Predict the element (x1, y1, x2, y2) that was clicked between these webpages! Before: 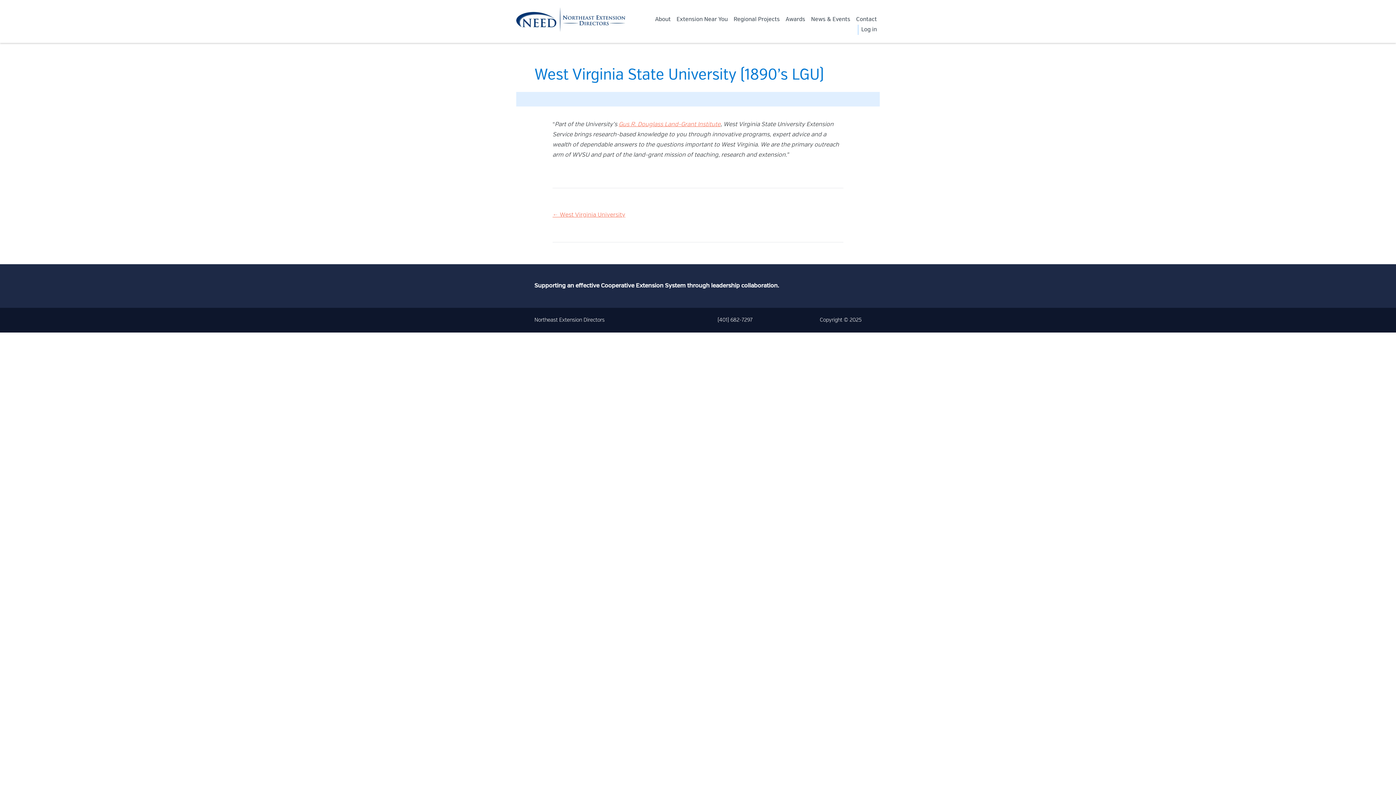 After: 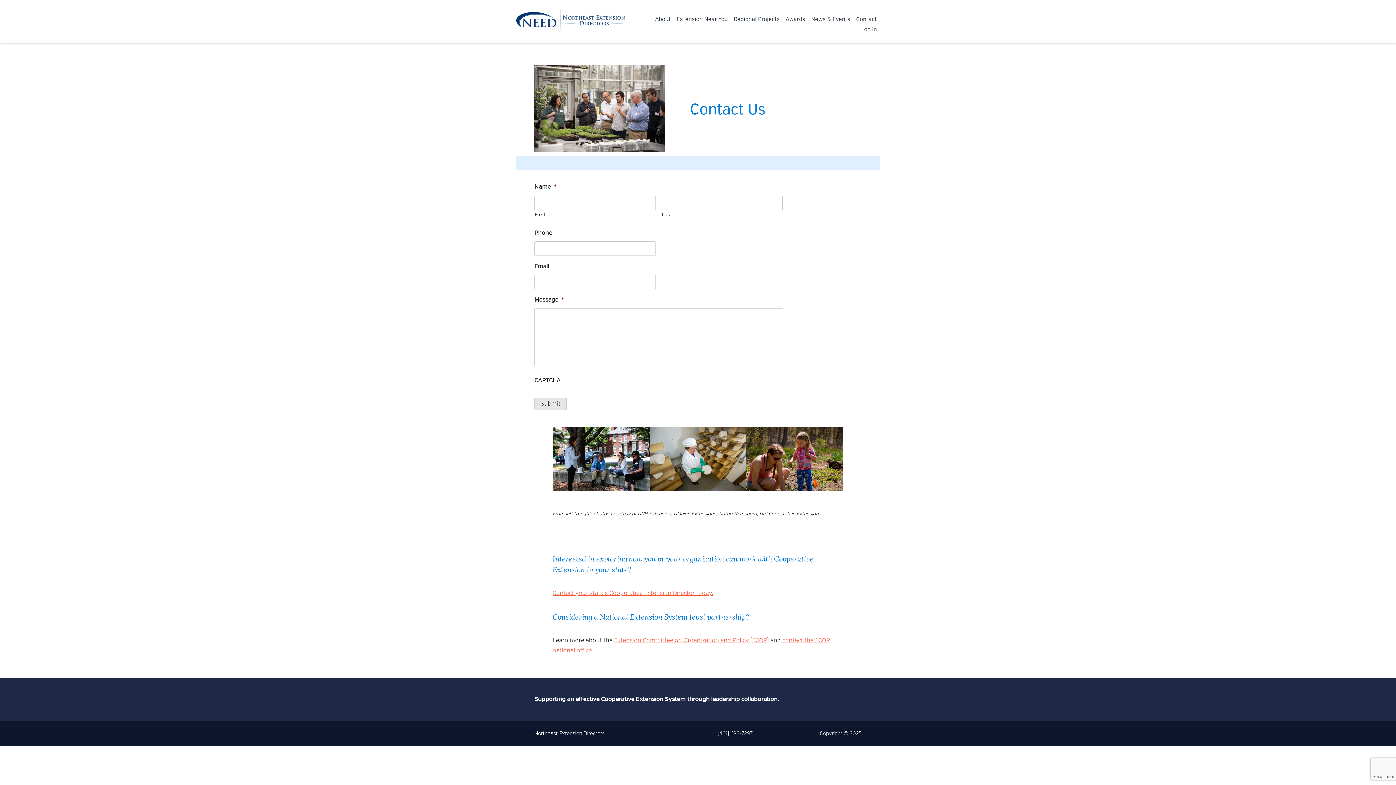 Action: bbox: (853, 14, 880, 24) label: Contact